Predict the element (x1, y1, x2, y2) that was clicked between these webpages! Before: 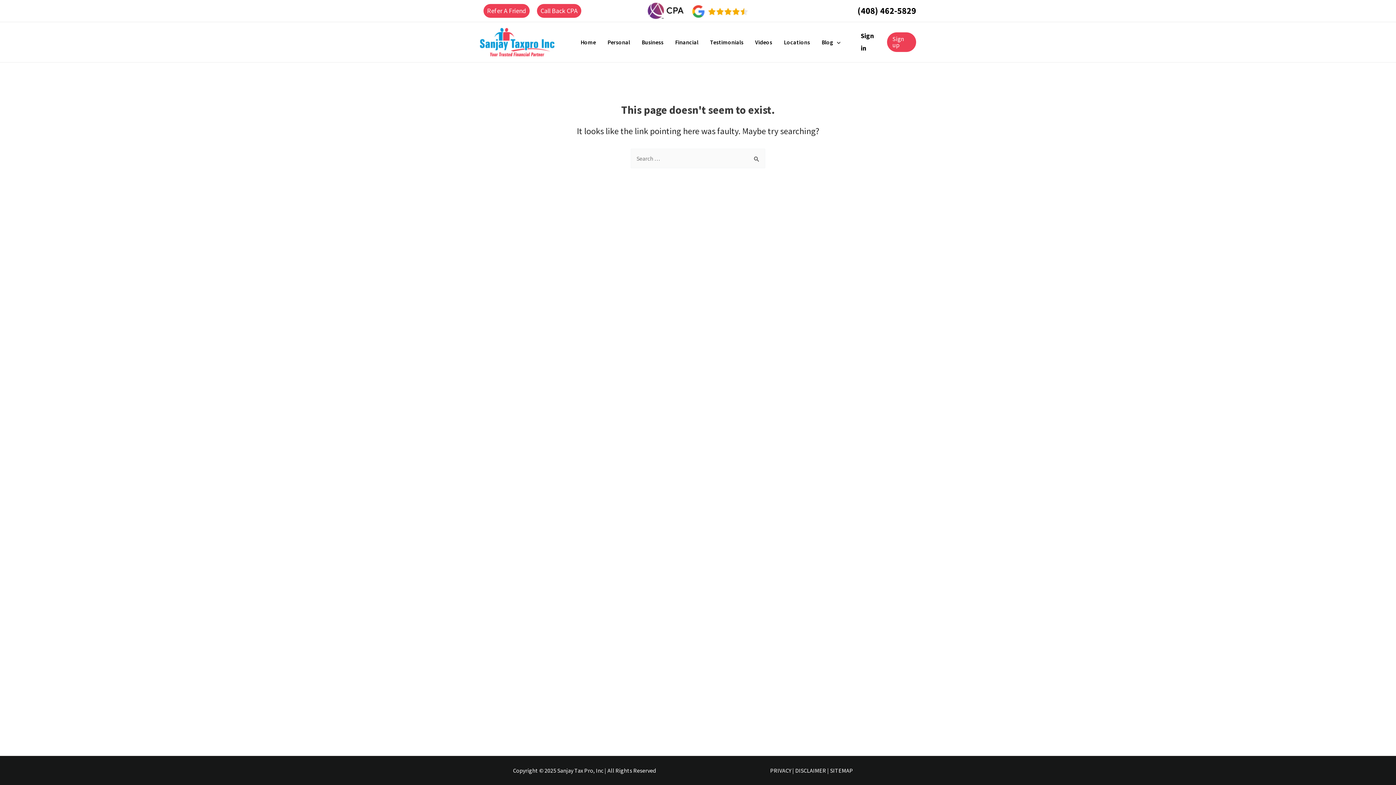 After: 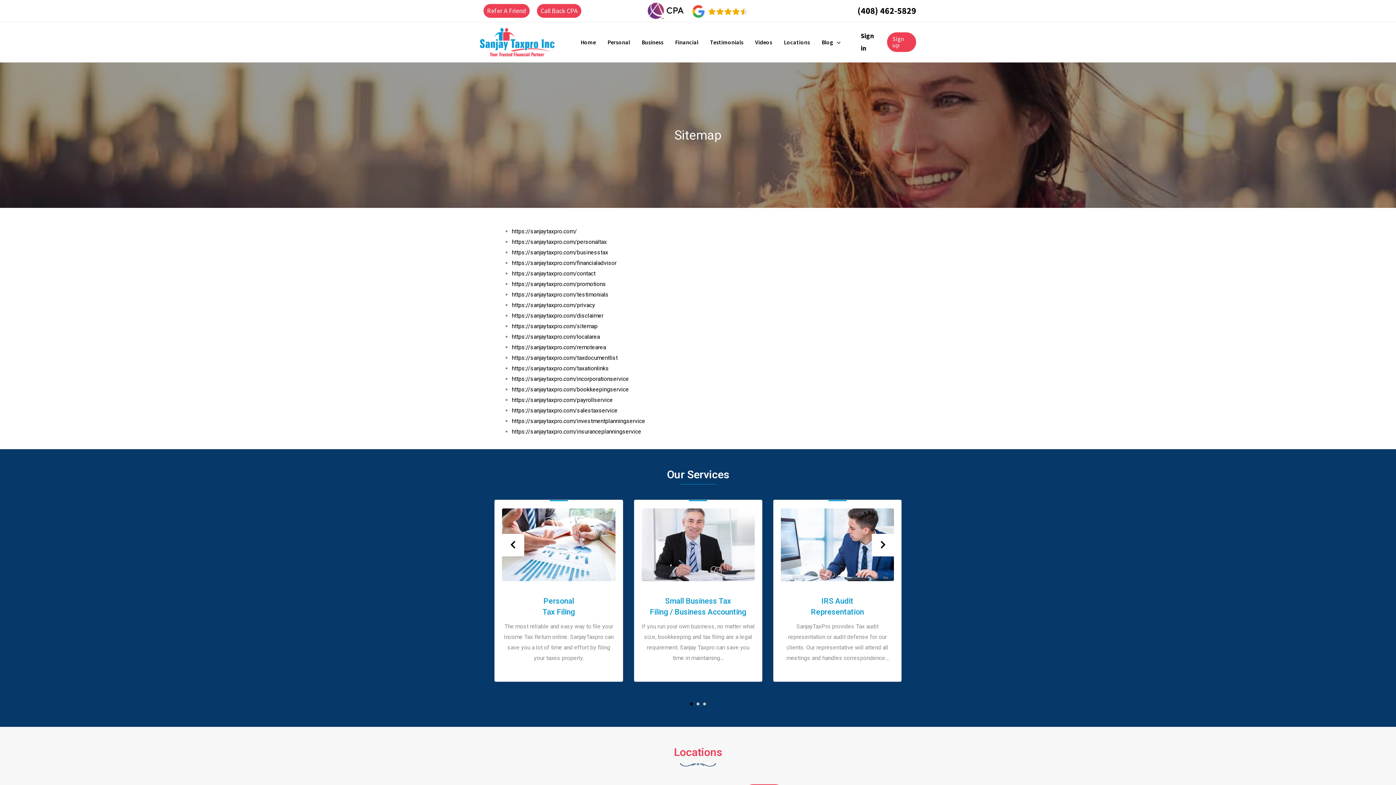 Action: bbox: (830, 767, 853, 774) label: SITEMAP